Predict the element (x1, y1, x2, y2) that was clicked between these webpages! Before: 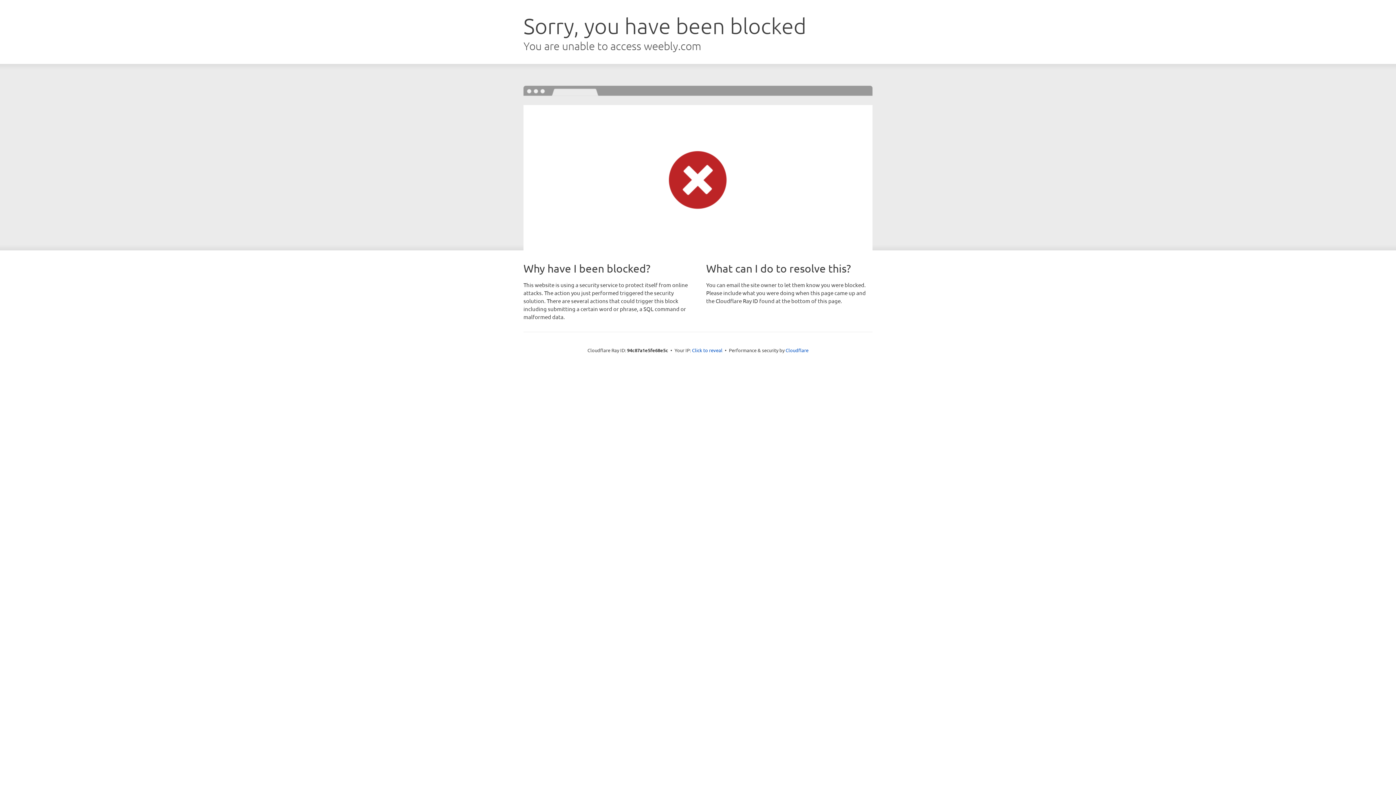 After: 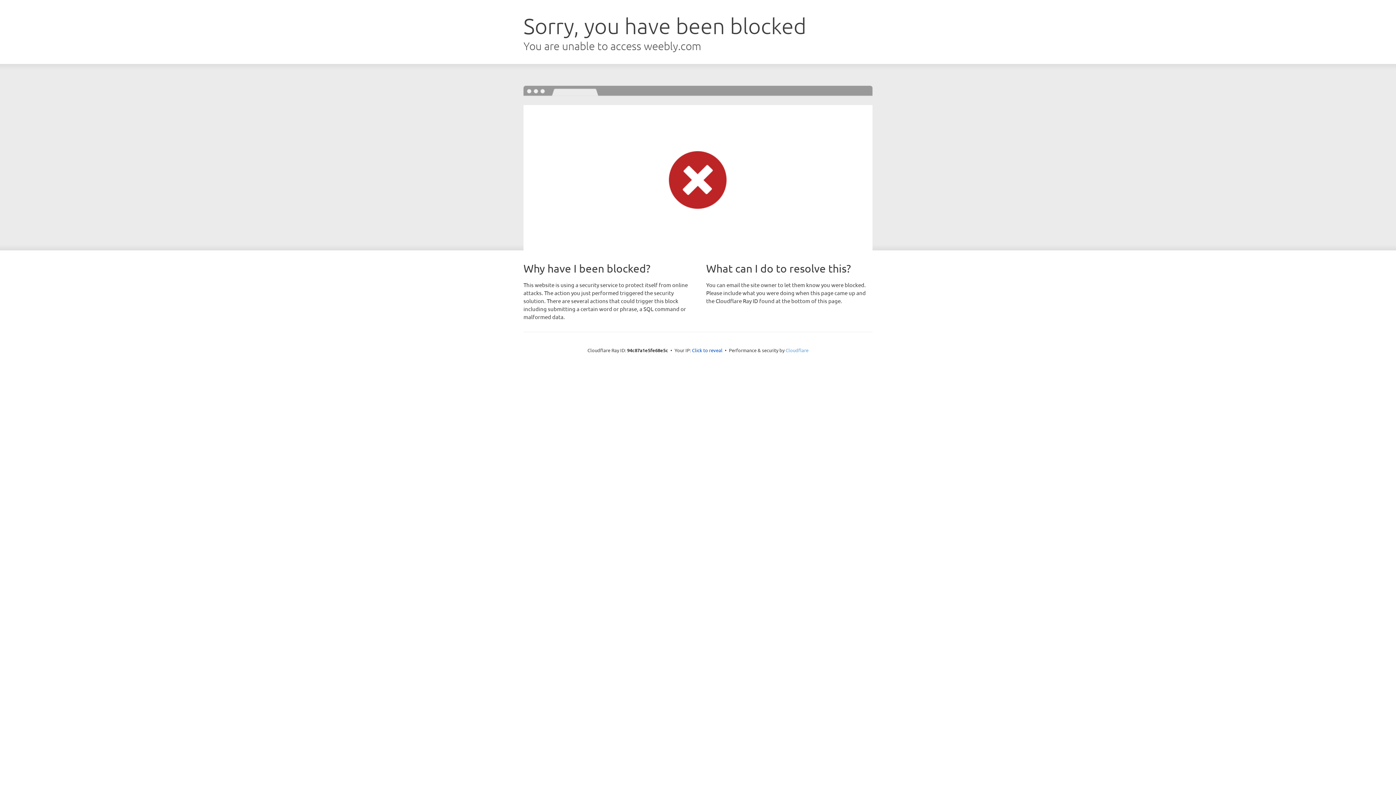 Action: bbox: (785, 347, 808, 353) label: Cloudflare